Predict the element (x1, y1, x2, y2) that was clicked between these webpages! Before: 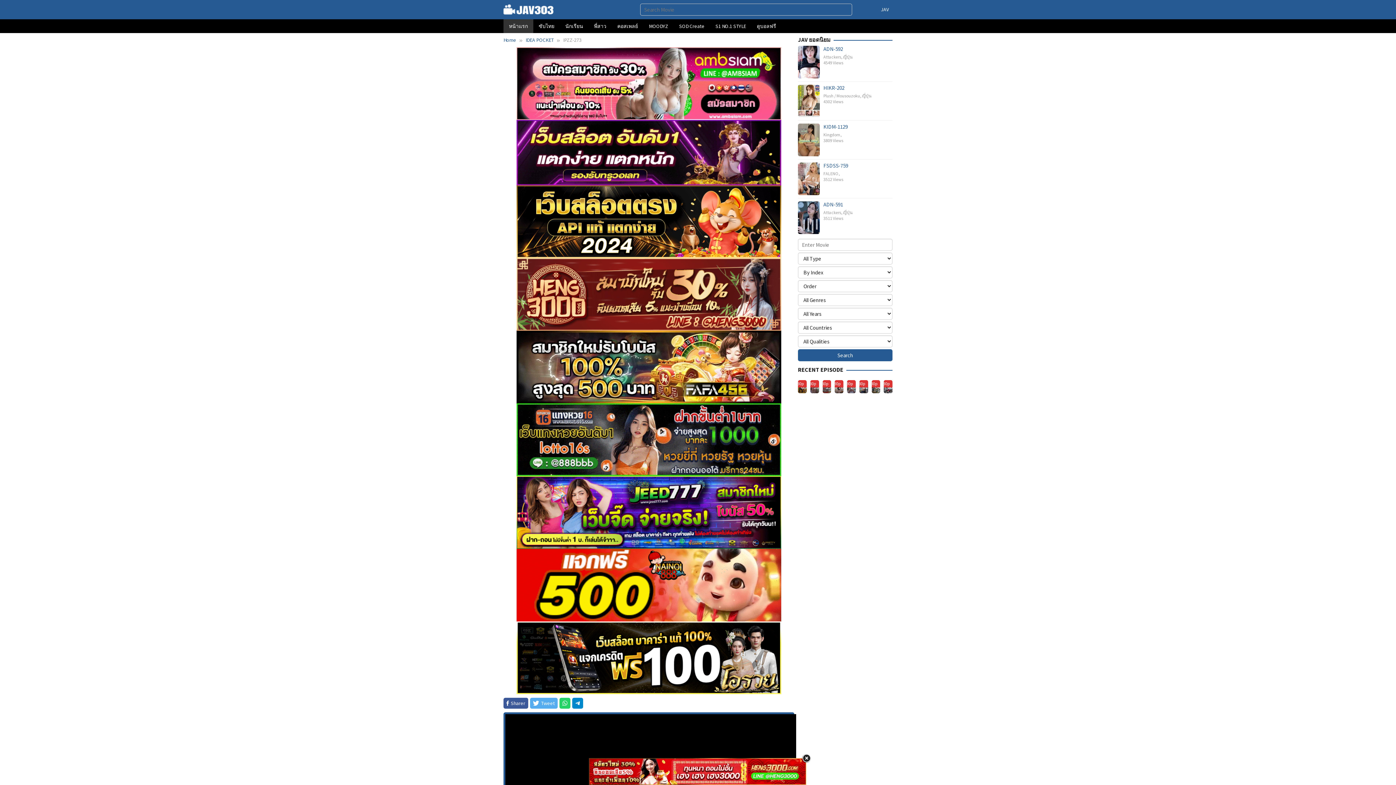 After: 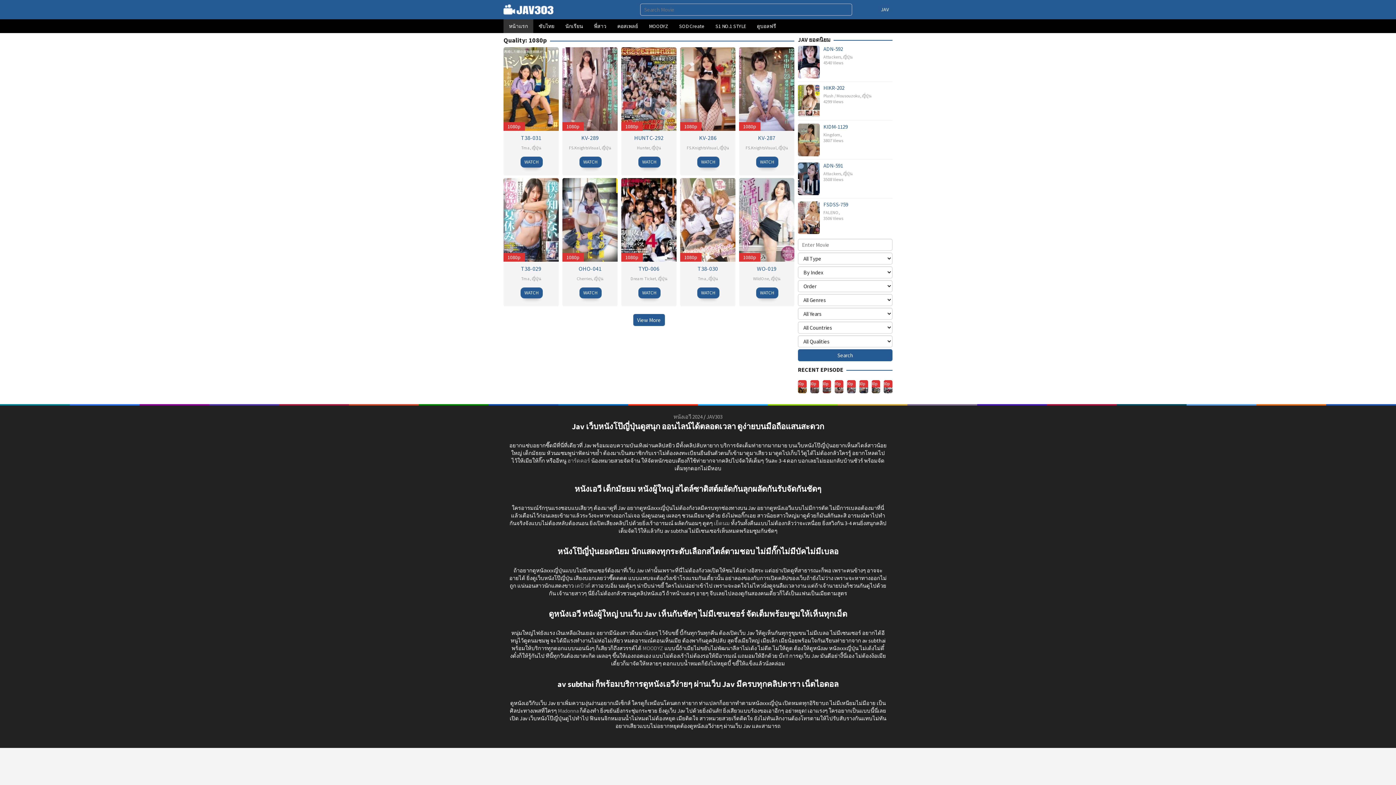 Action: label: 1080p bbox: (790, 380, 806, 387)